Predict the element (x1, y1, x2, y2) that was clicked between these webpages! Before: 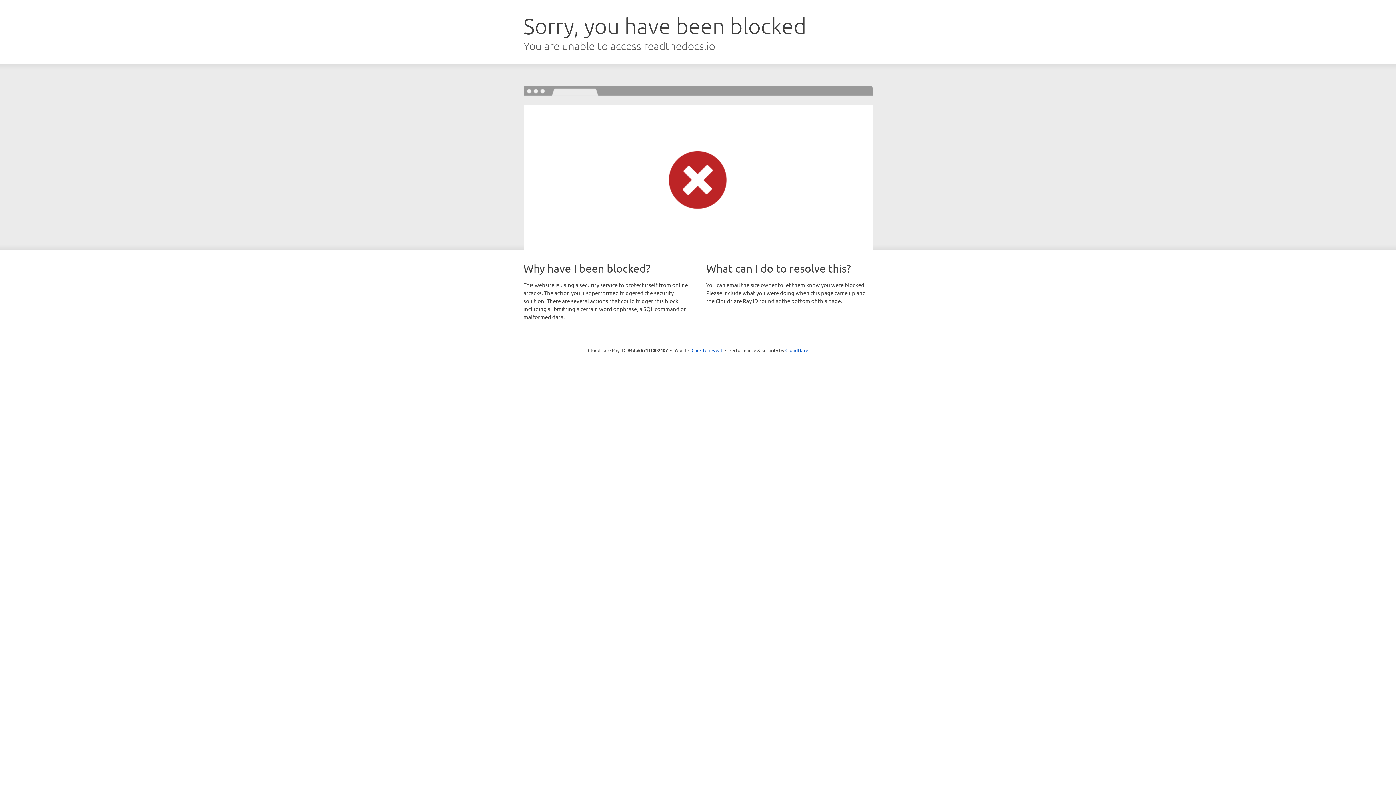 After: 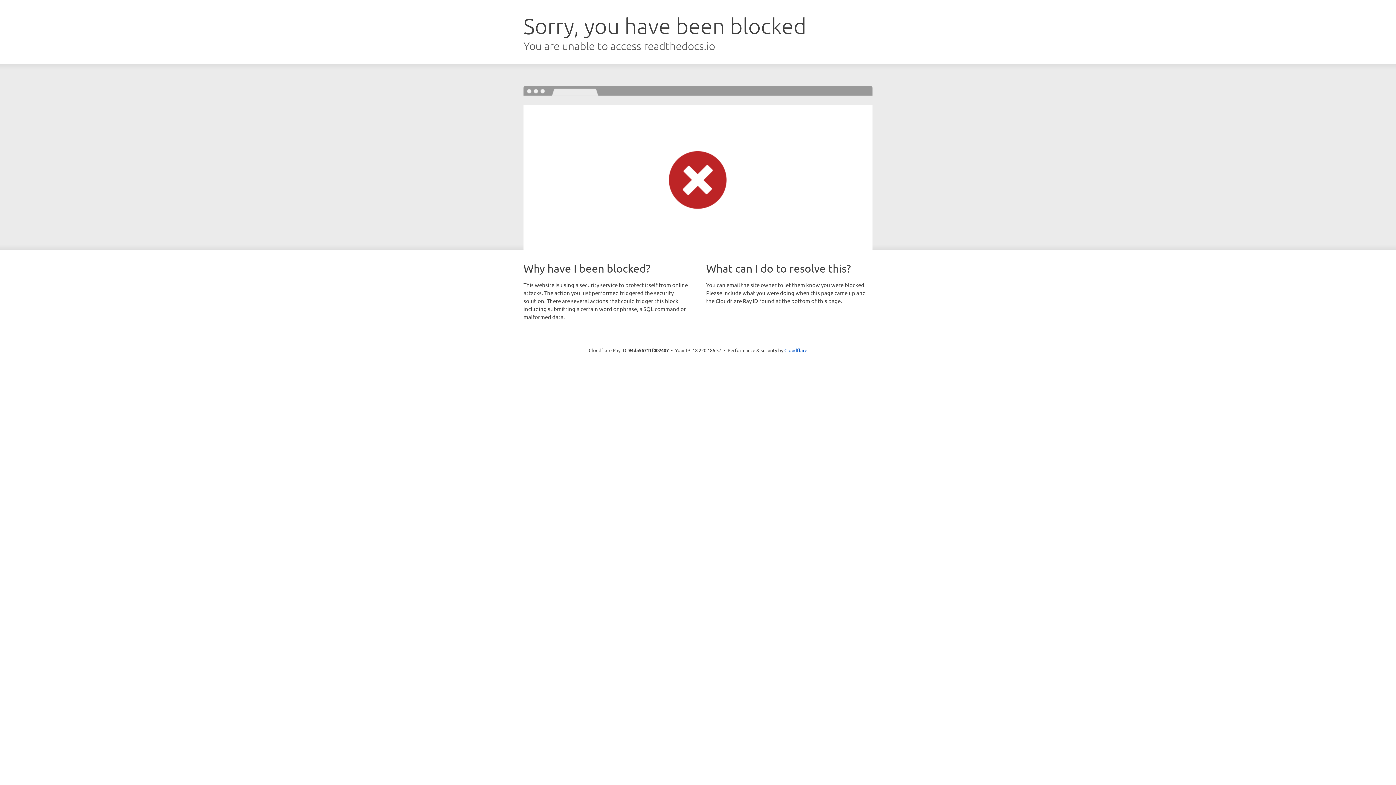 Action: bbox: (691, 346, 722, 353) label: Click to reveal